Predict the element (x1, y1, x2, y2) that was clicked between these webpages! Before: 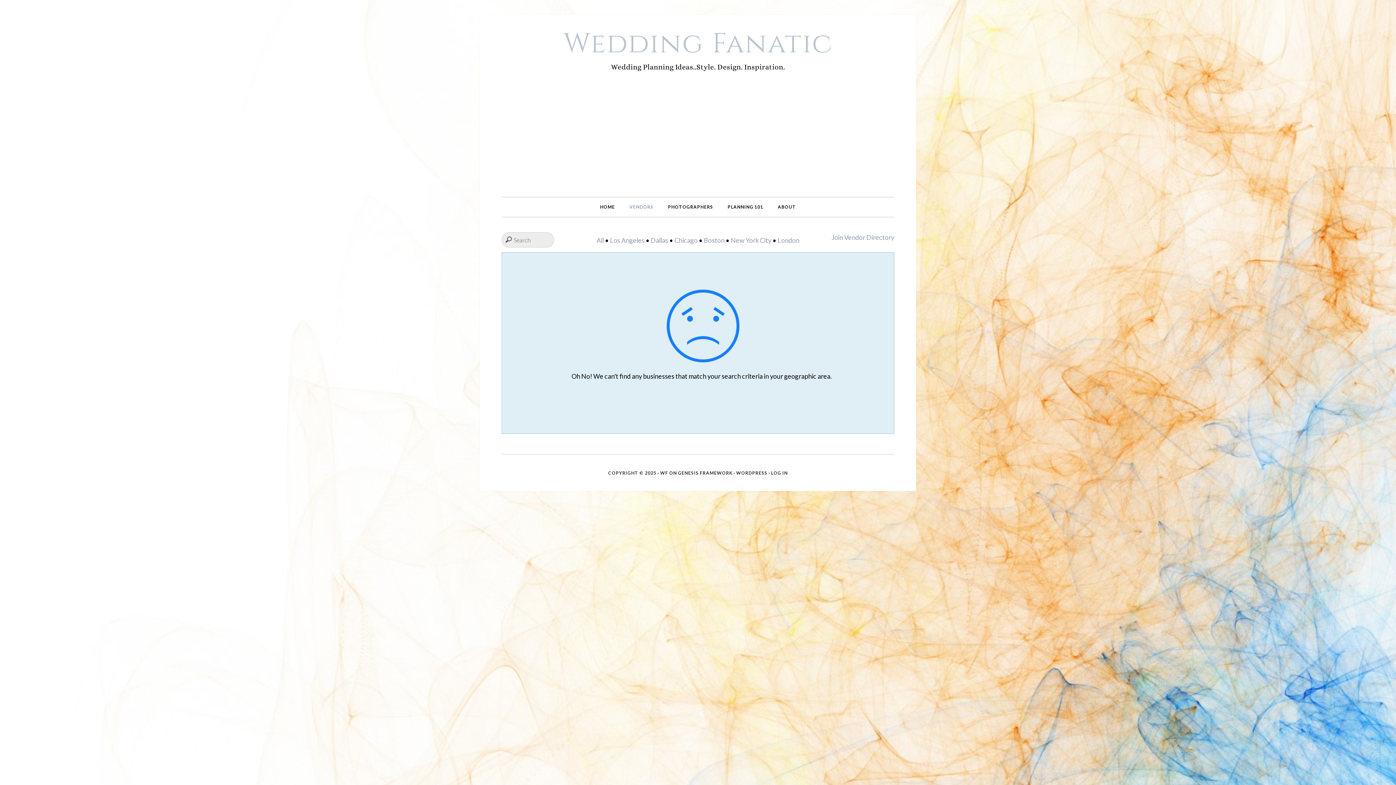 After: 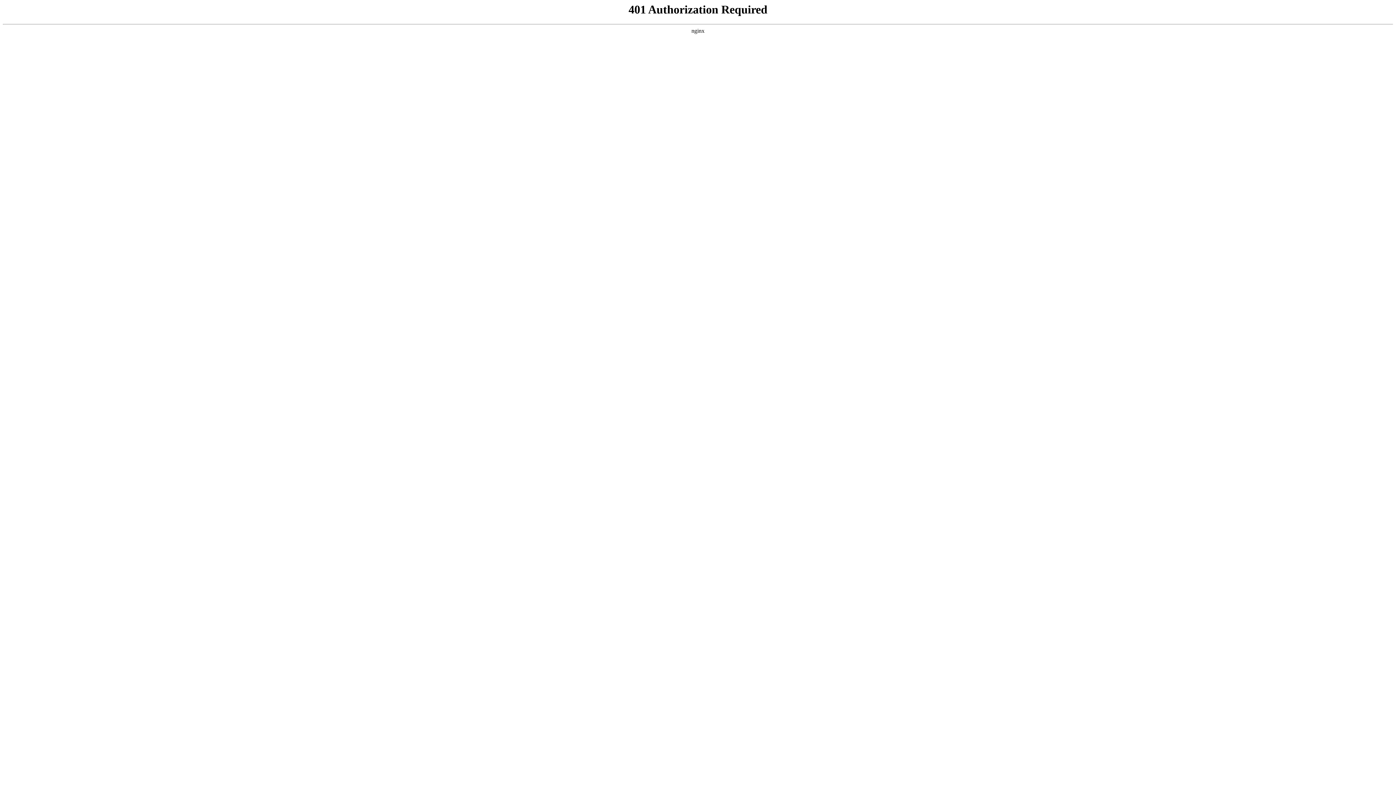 Action: bbox: (771, 470, 788, 476) label: LOG IN